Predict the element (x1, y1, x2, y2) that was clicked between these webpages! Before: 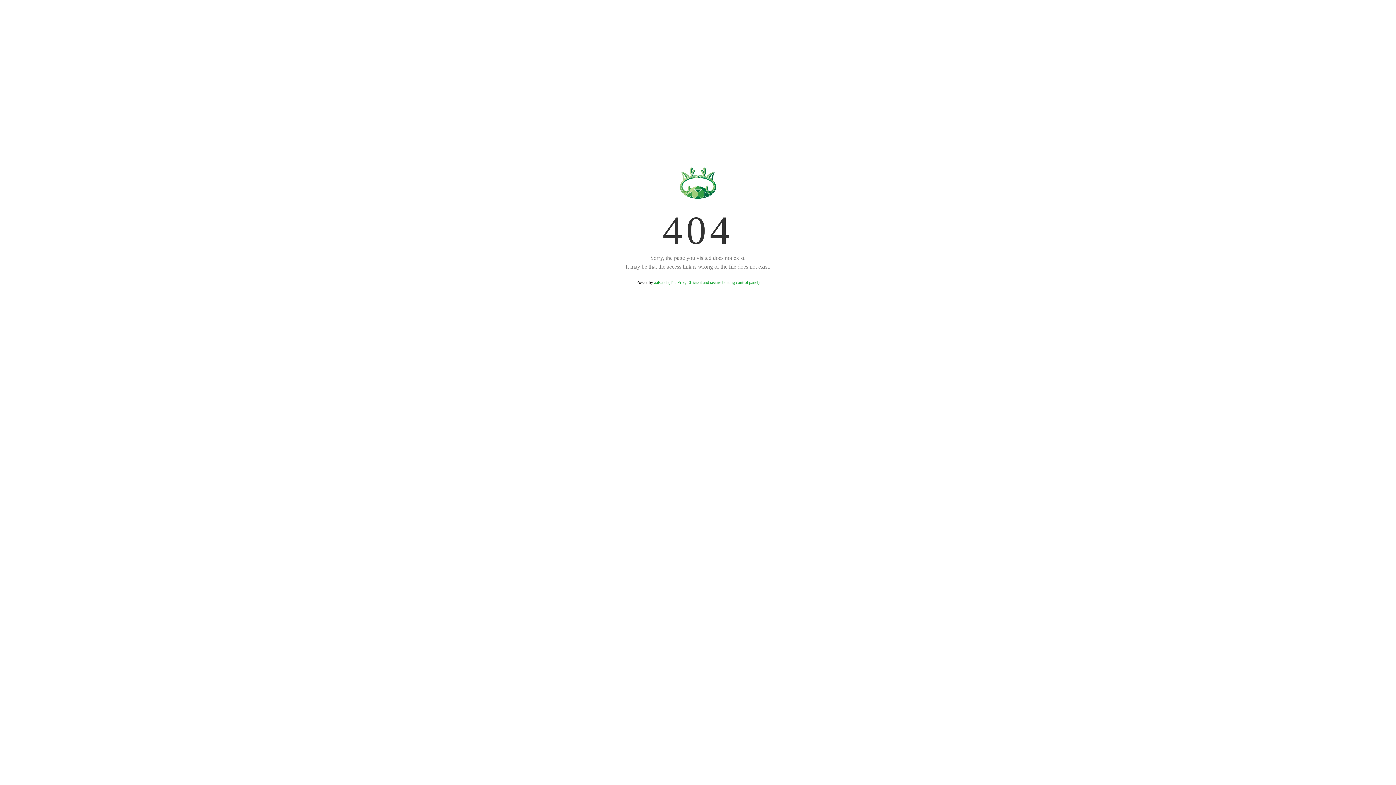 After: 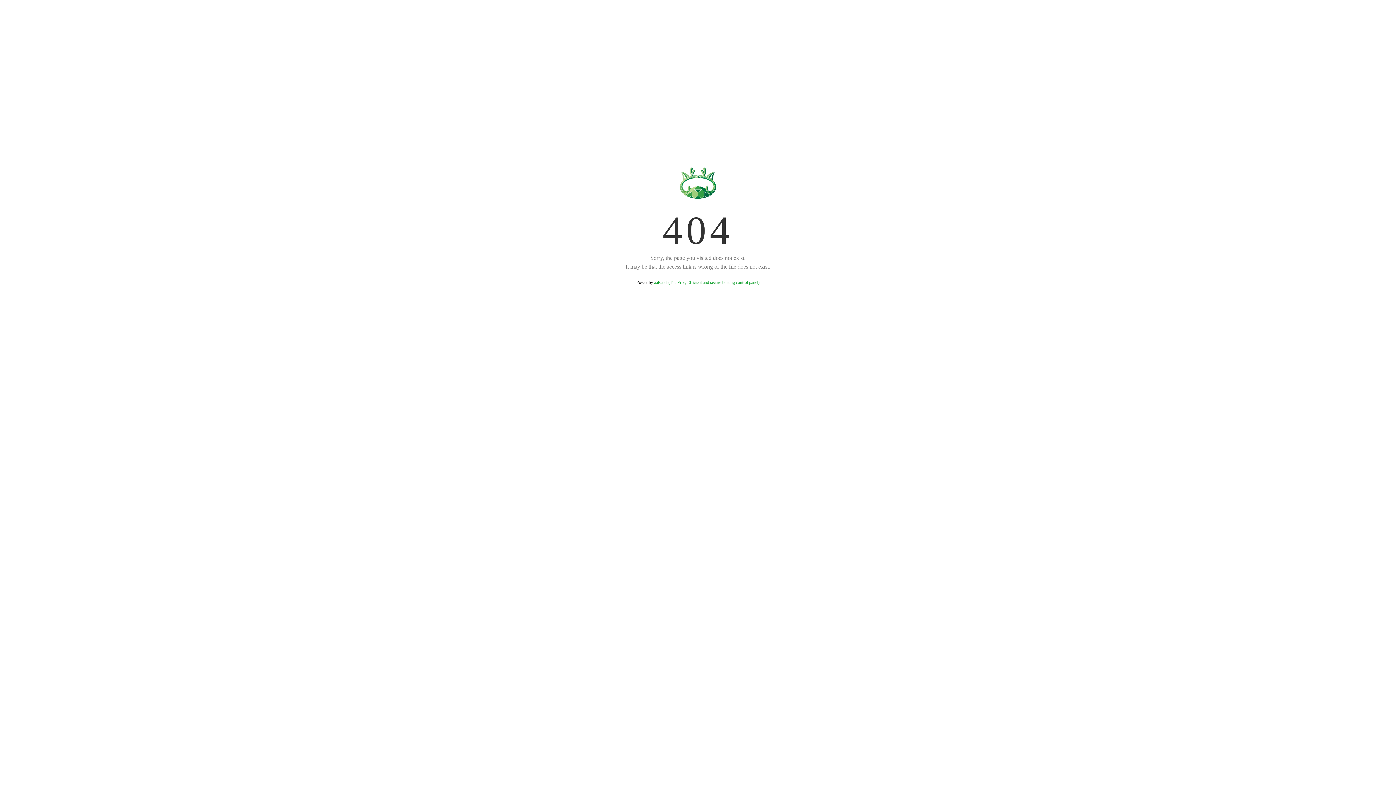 Action: bbox: (654, 280, 759, 285) label: aaPanel (The Free, Efficient and secure hosting control panel)